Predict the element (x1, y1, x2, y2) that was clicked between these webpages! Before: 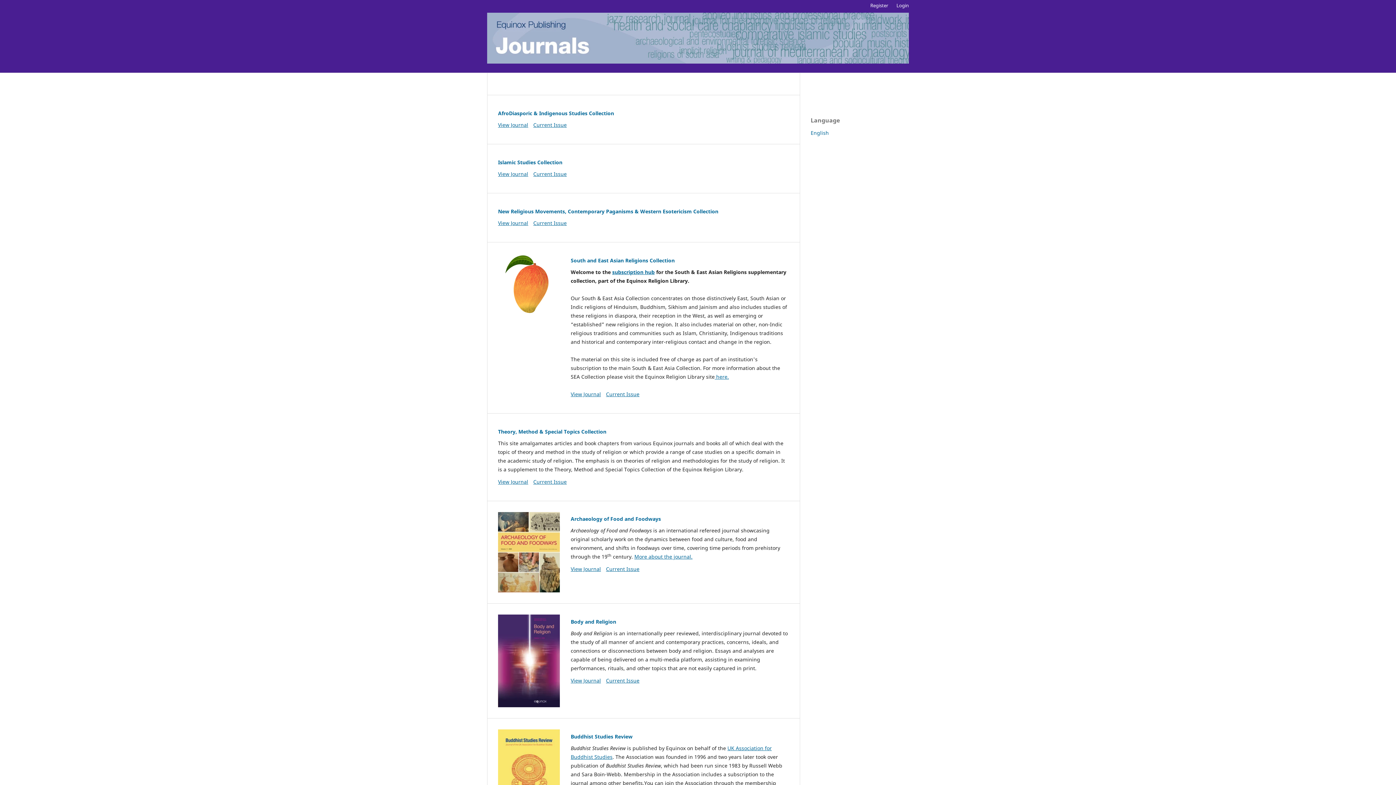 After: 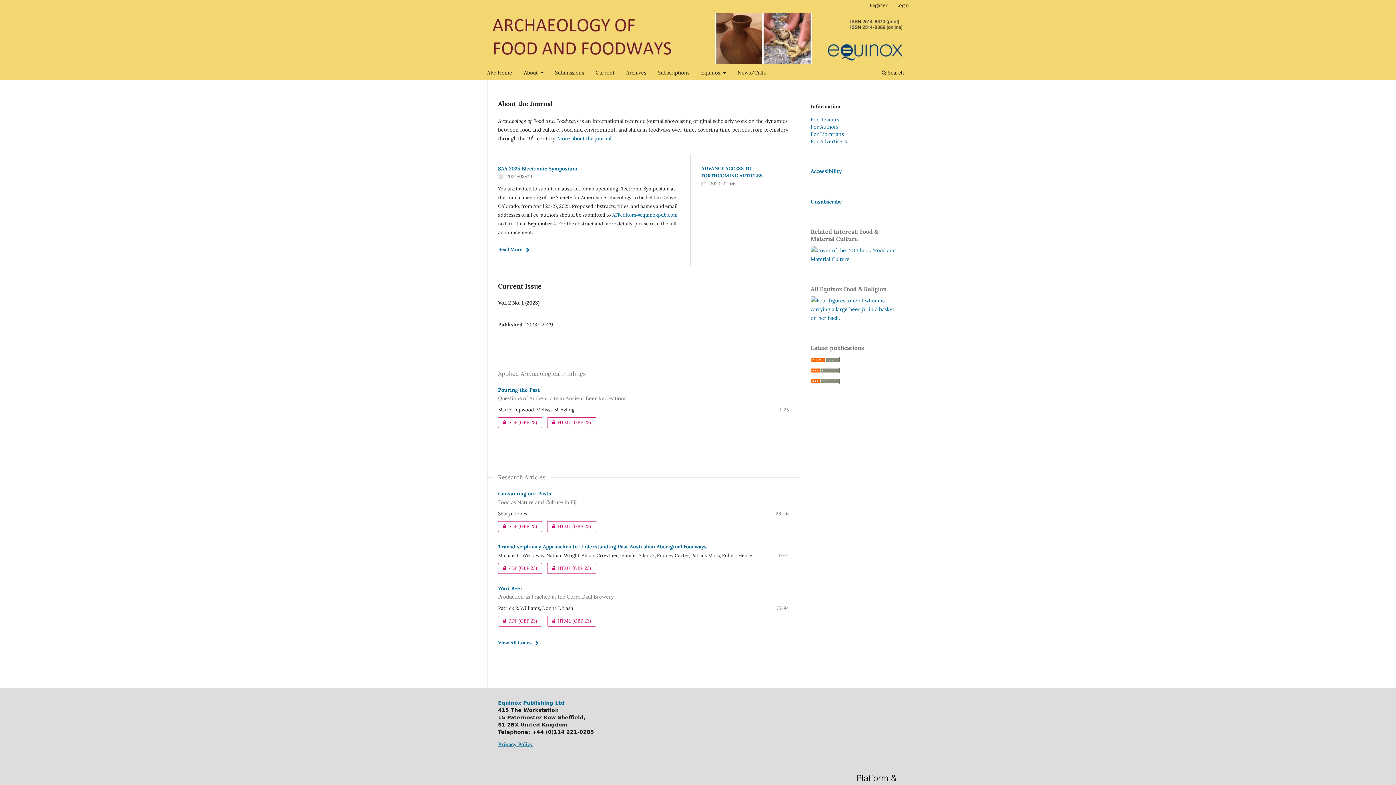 Action: bbox: (498, 512, 560, 592)